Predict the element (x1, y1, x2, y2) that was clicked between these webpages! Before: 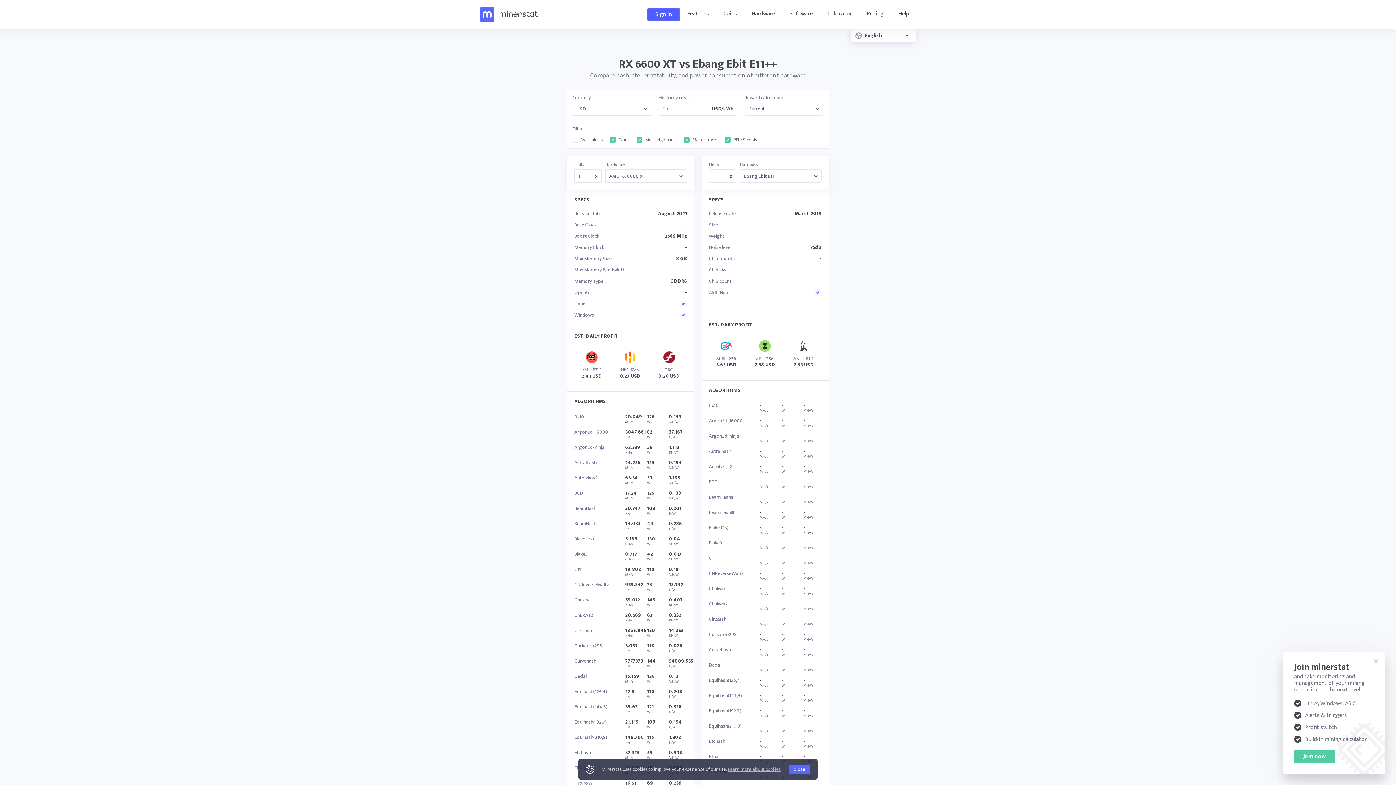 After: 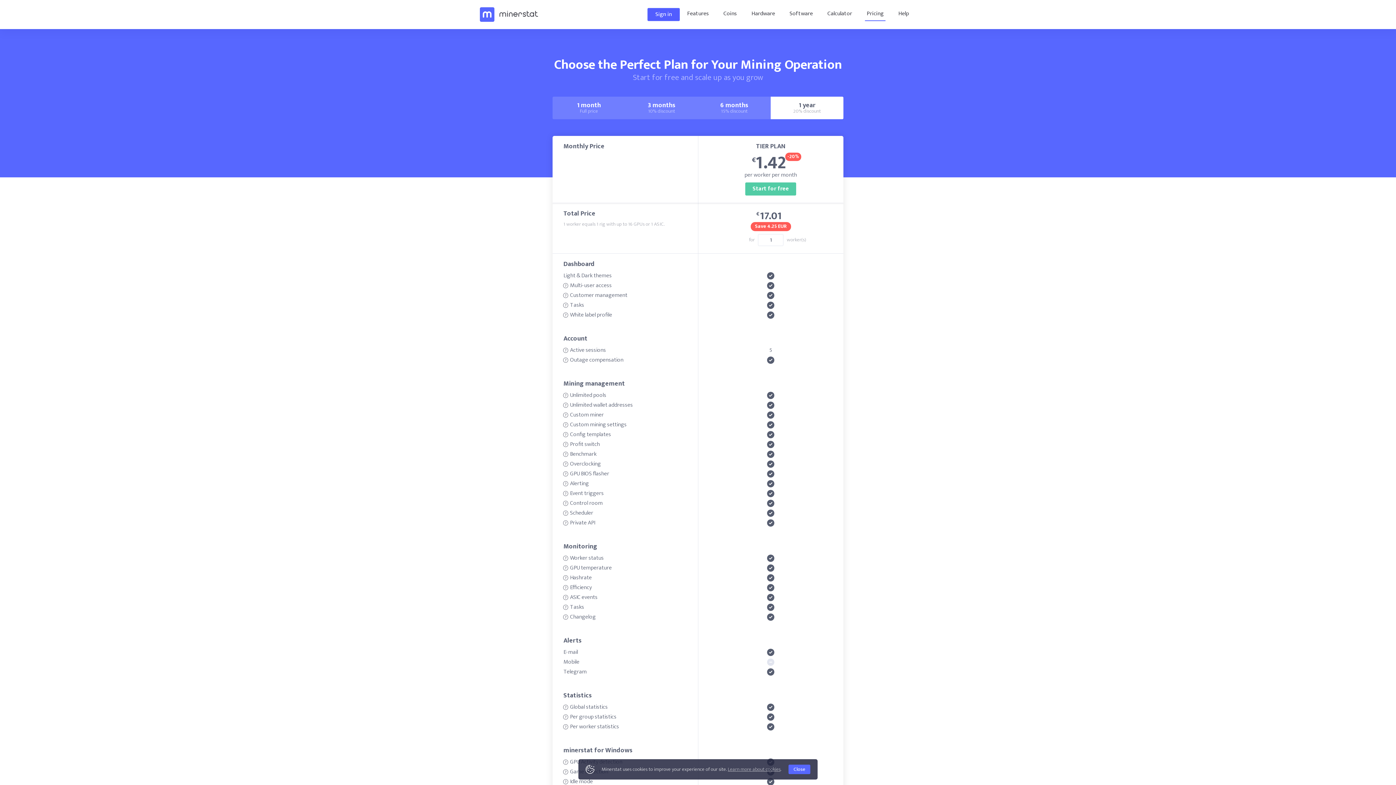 Action: label: Pricing bbox: (859, 8, 891, 21)